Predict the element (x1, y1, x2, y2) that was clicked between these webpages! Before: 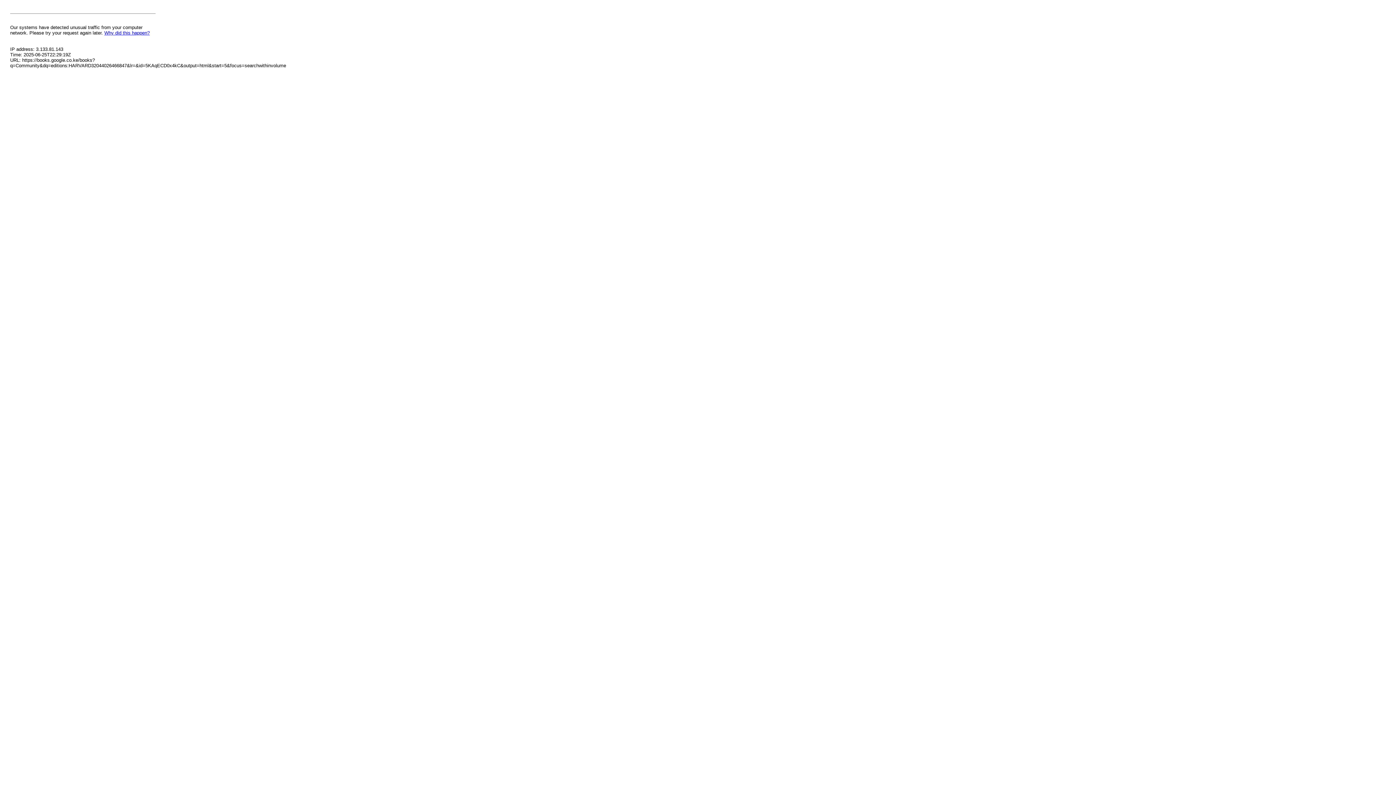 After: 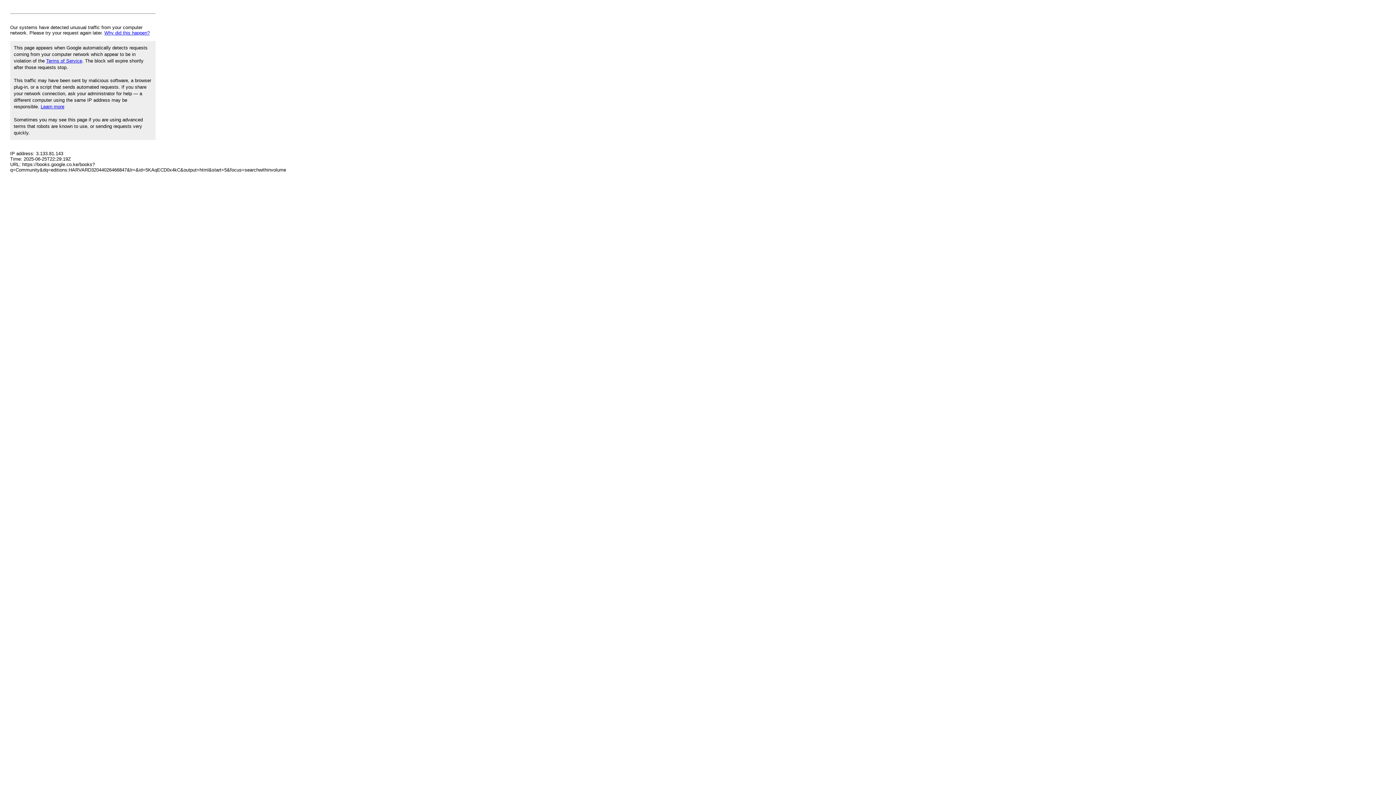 Action: label: Why did this happen? bbox: (104, 30, 149, 35)